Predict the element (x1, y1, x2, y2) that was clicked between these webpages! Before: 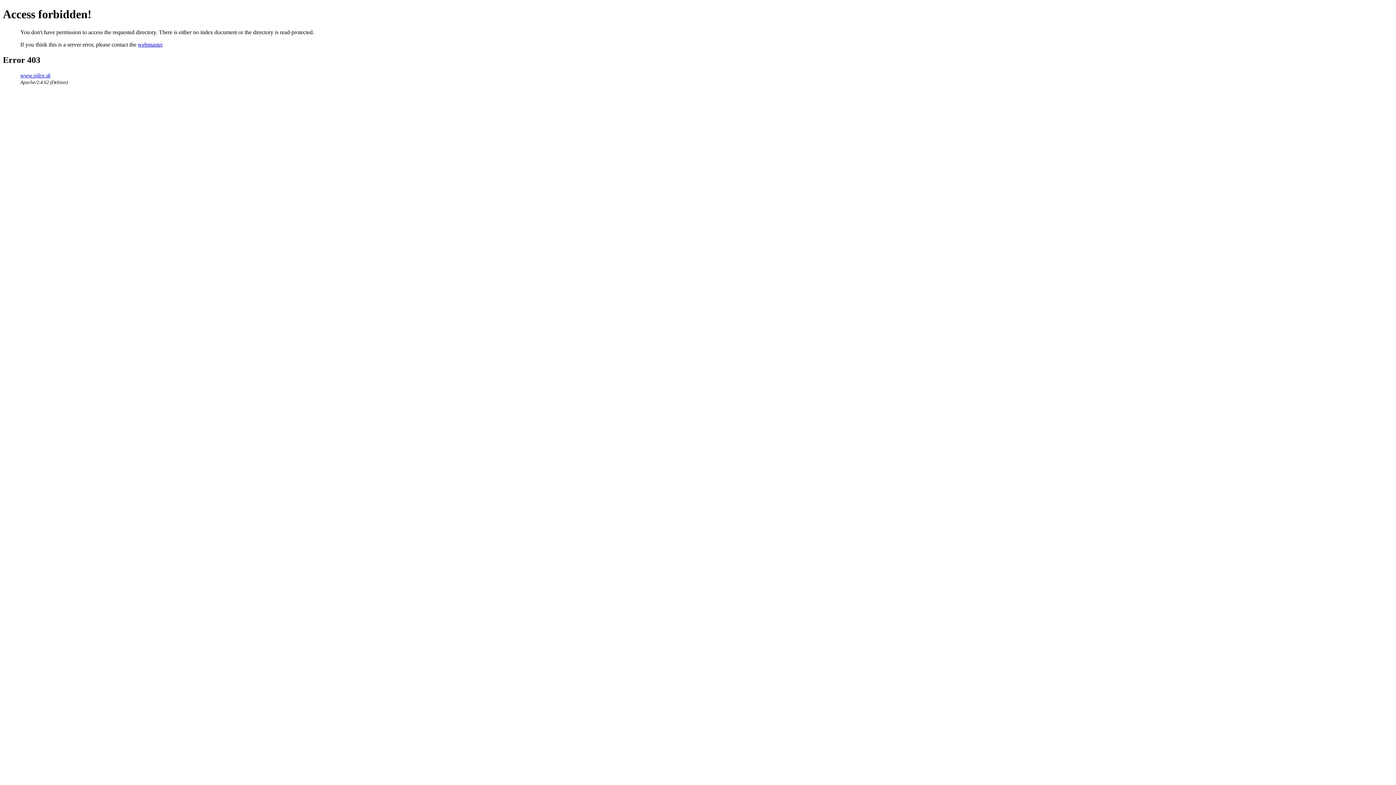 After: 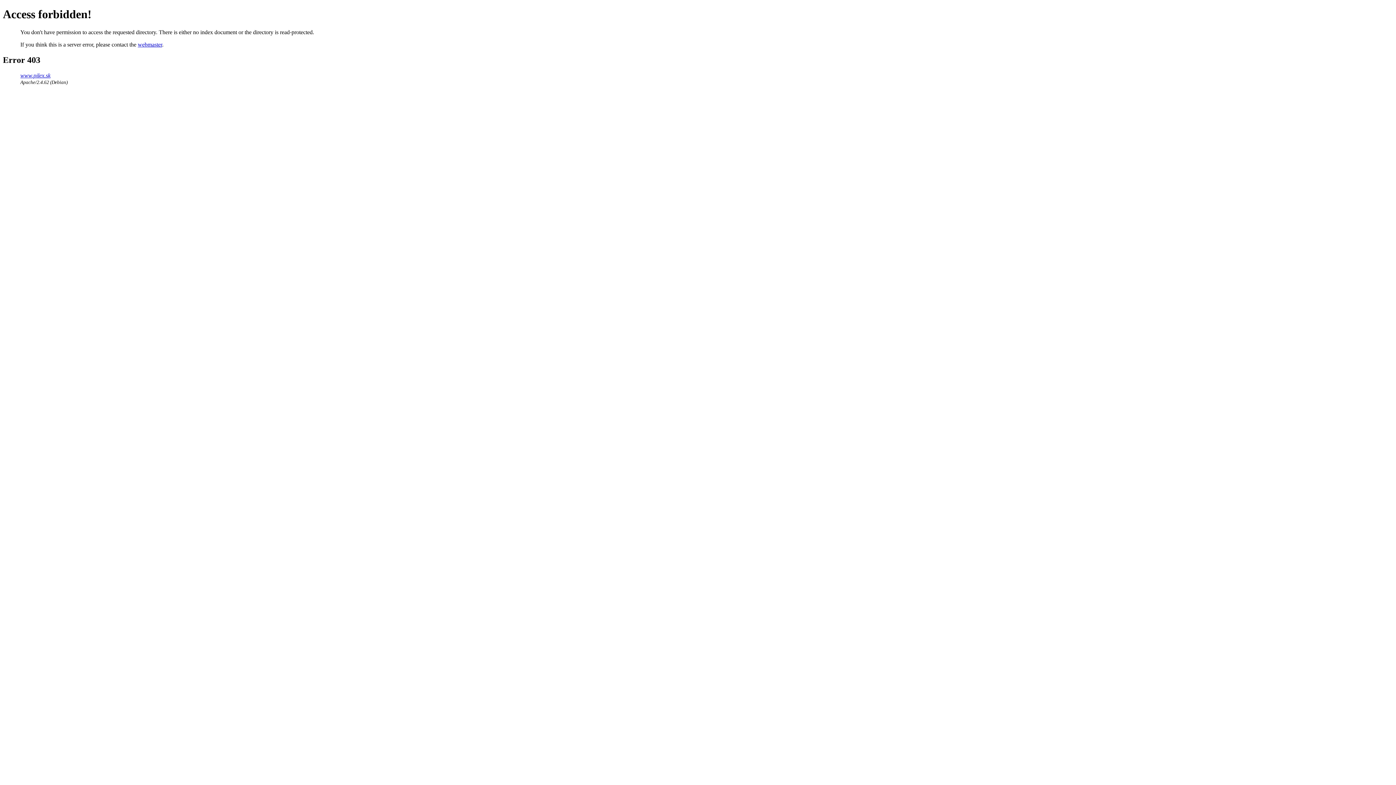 Action: label: webmaster bbox: (137, 41, 162, 47)